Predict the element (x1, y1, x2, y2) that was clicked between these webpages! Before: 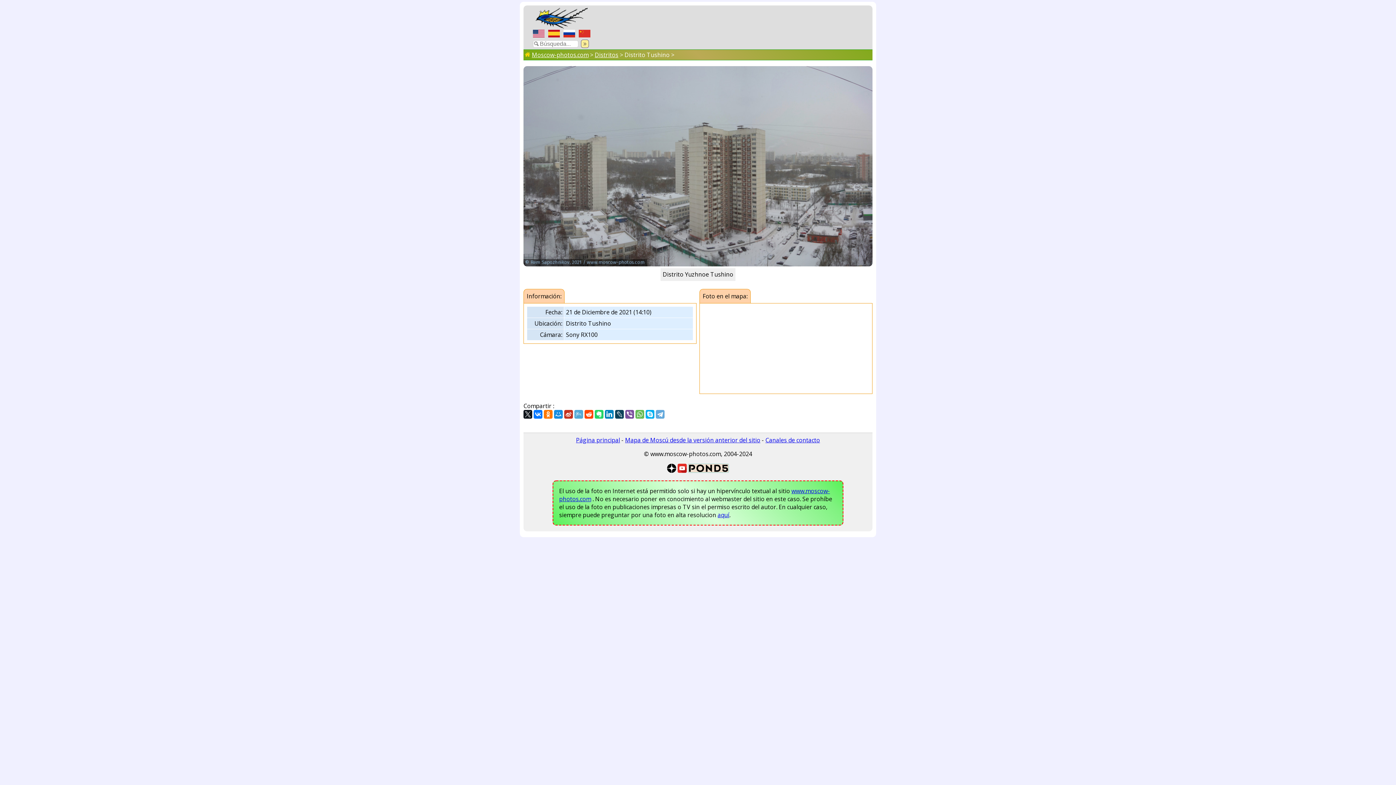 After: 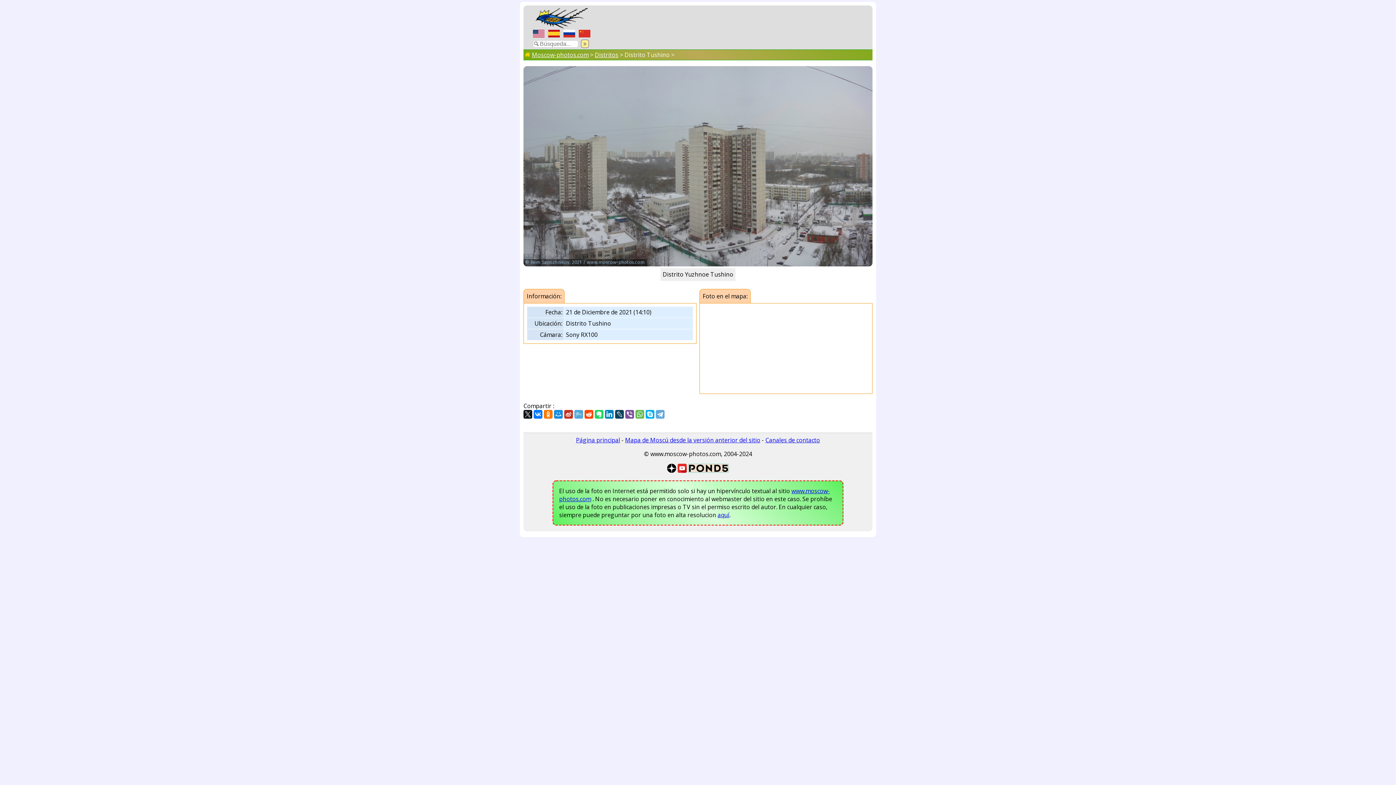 Action: bbox: (546, 31, 561, 39)